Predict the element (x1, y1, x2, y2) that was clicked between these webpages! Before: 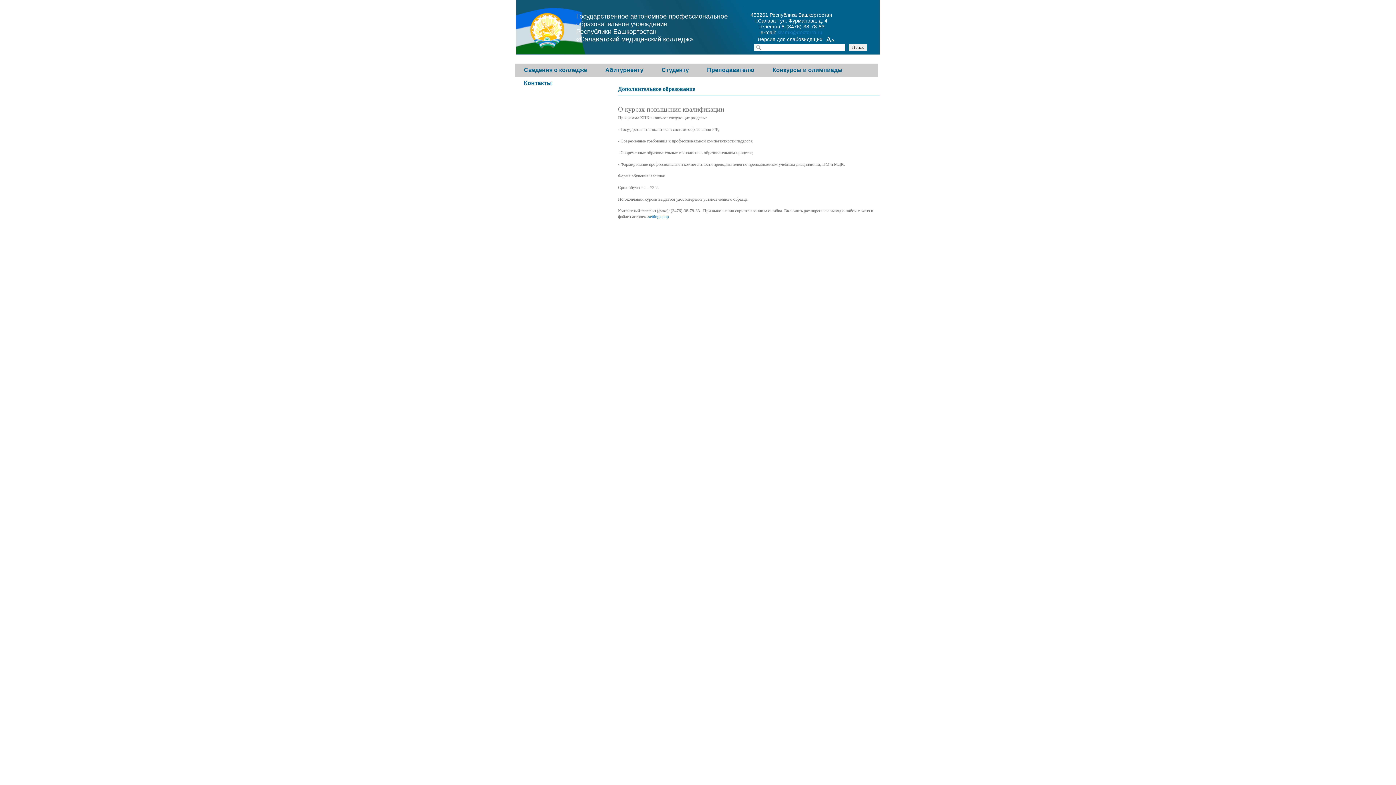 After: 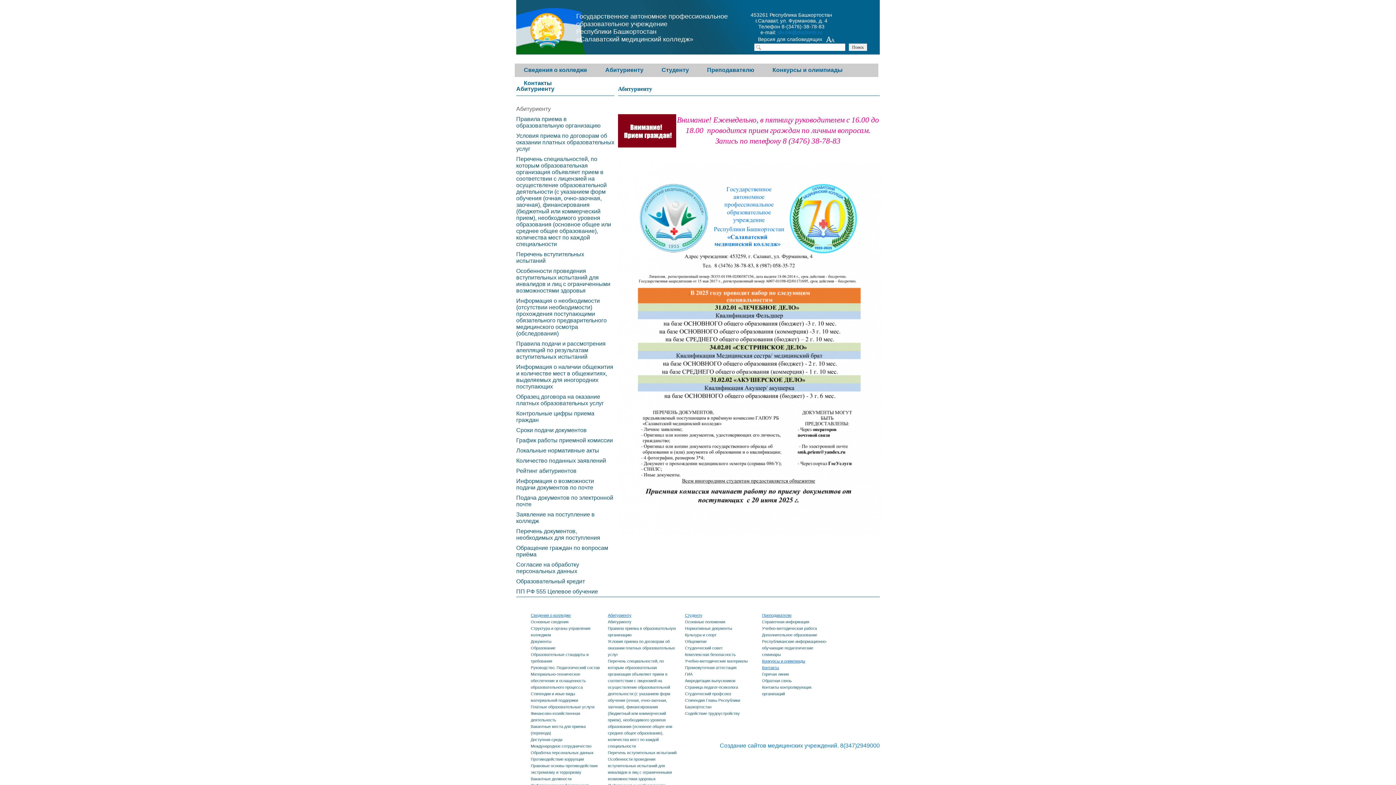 Action: label: Абитуриенту bbox: (596, 63, 652, 76)